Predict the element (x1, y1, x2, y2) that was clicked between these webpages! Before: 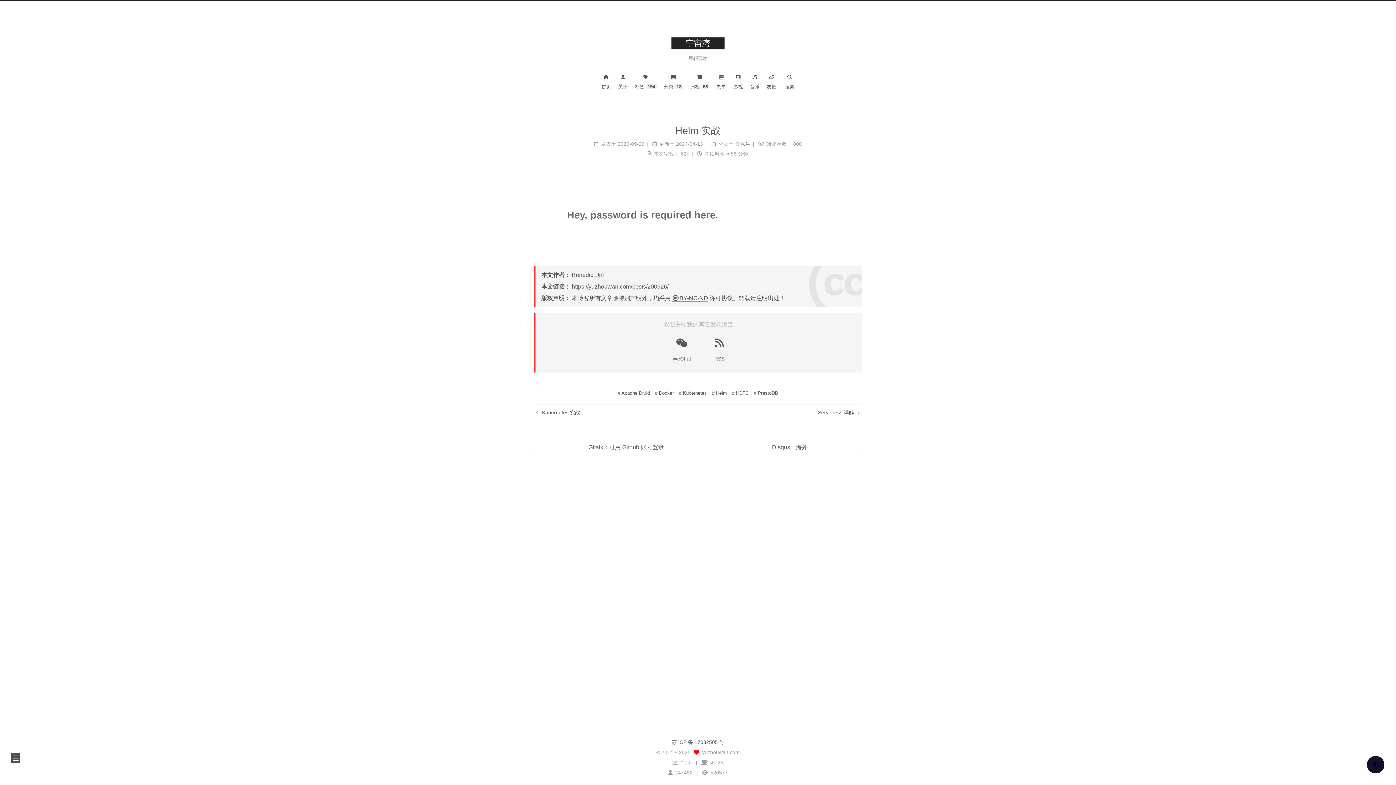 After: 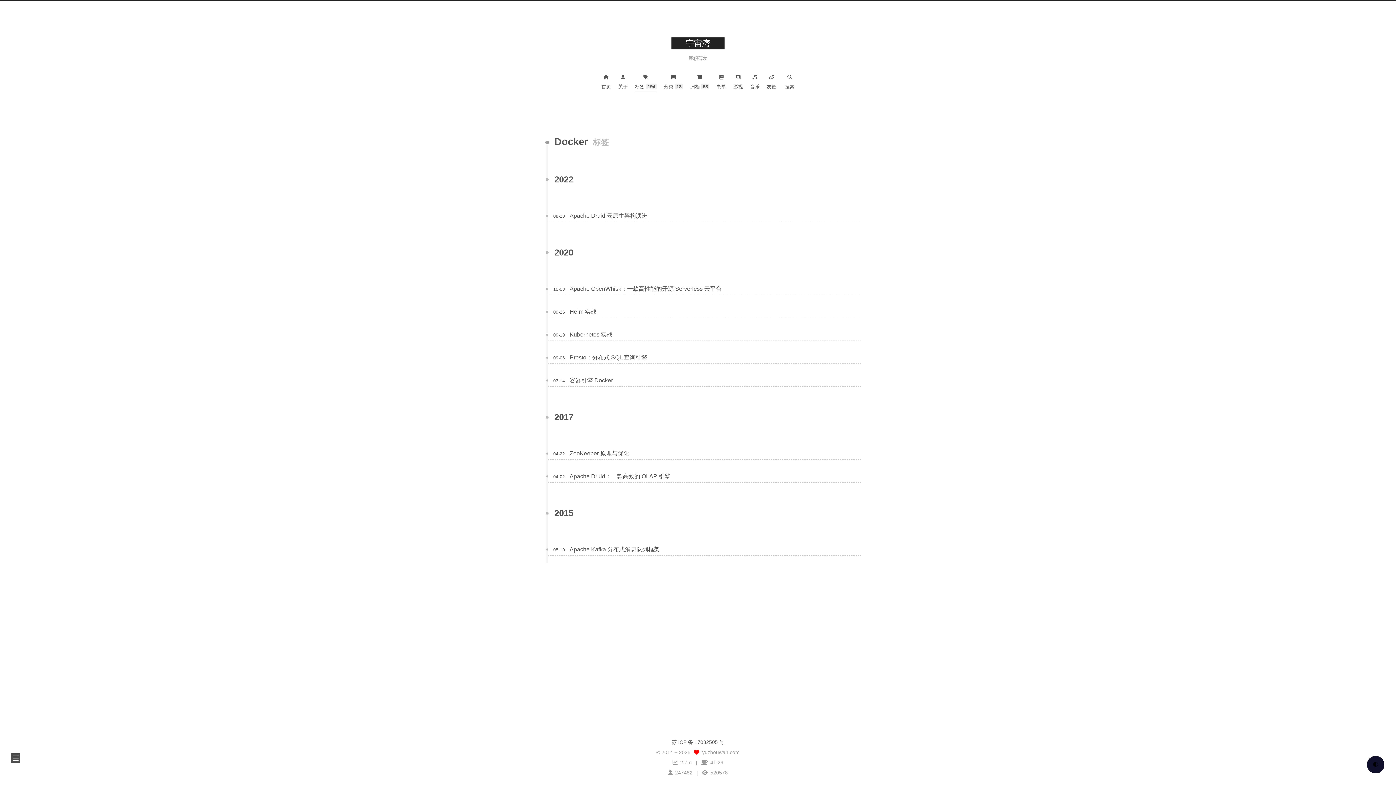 Action: bbox: (655, 388, 674, 398) label: # Docker